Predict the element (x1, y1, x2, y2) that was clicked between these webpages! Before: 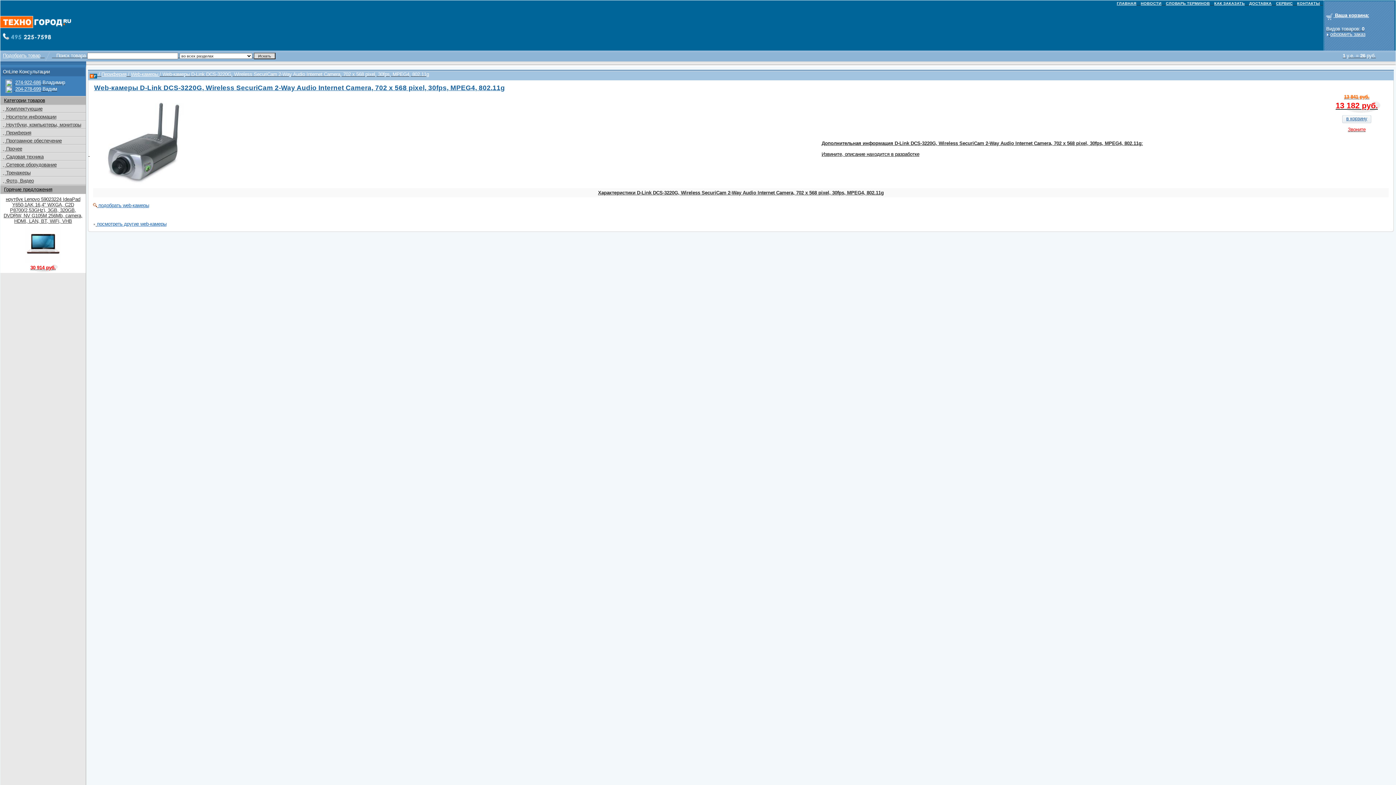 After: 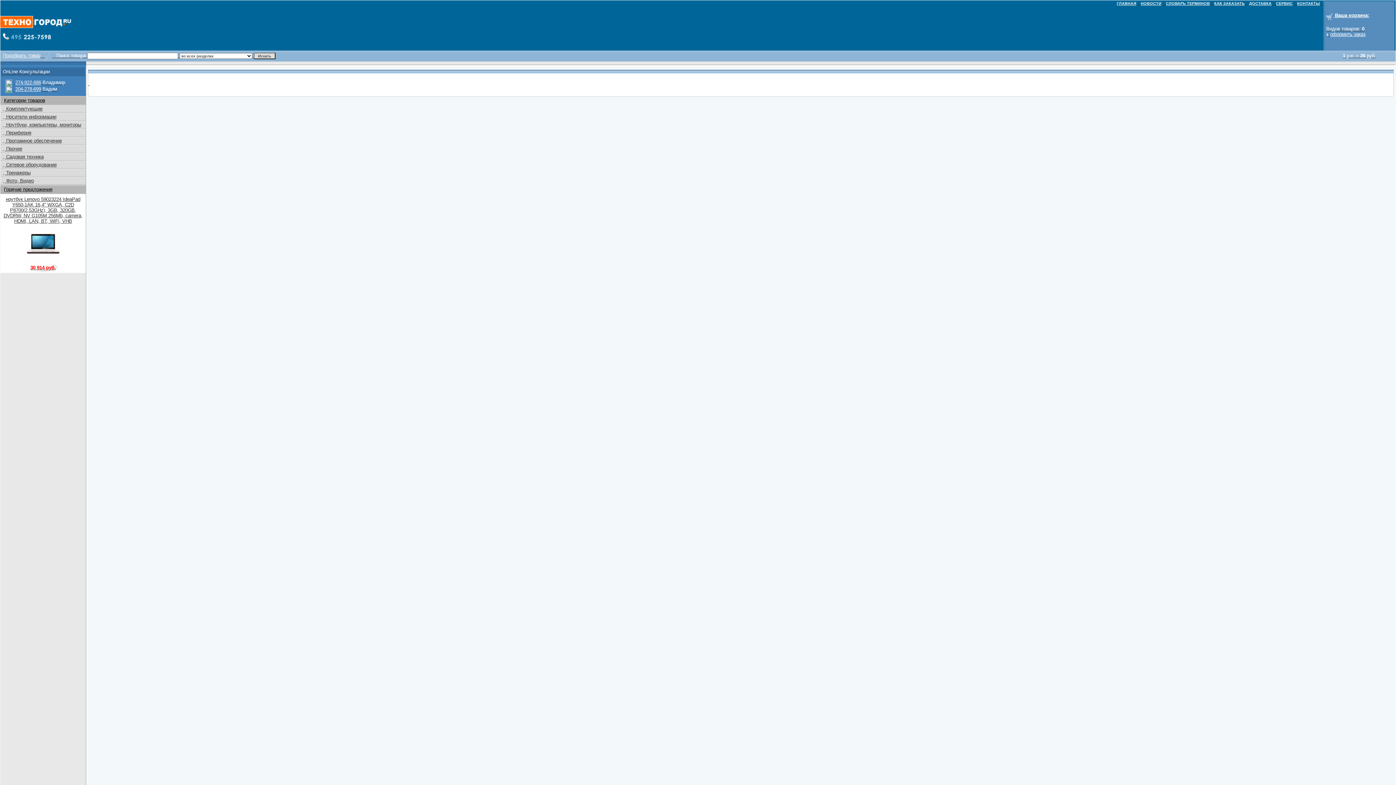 Action: label: КОНТАКТЫ bbox: (1297, 1, 1320, 5)